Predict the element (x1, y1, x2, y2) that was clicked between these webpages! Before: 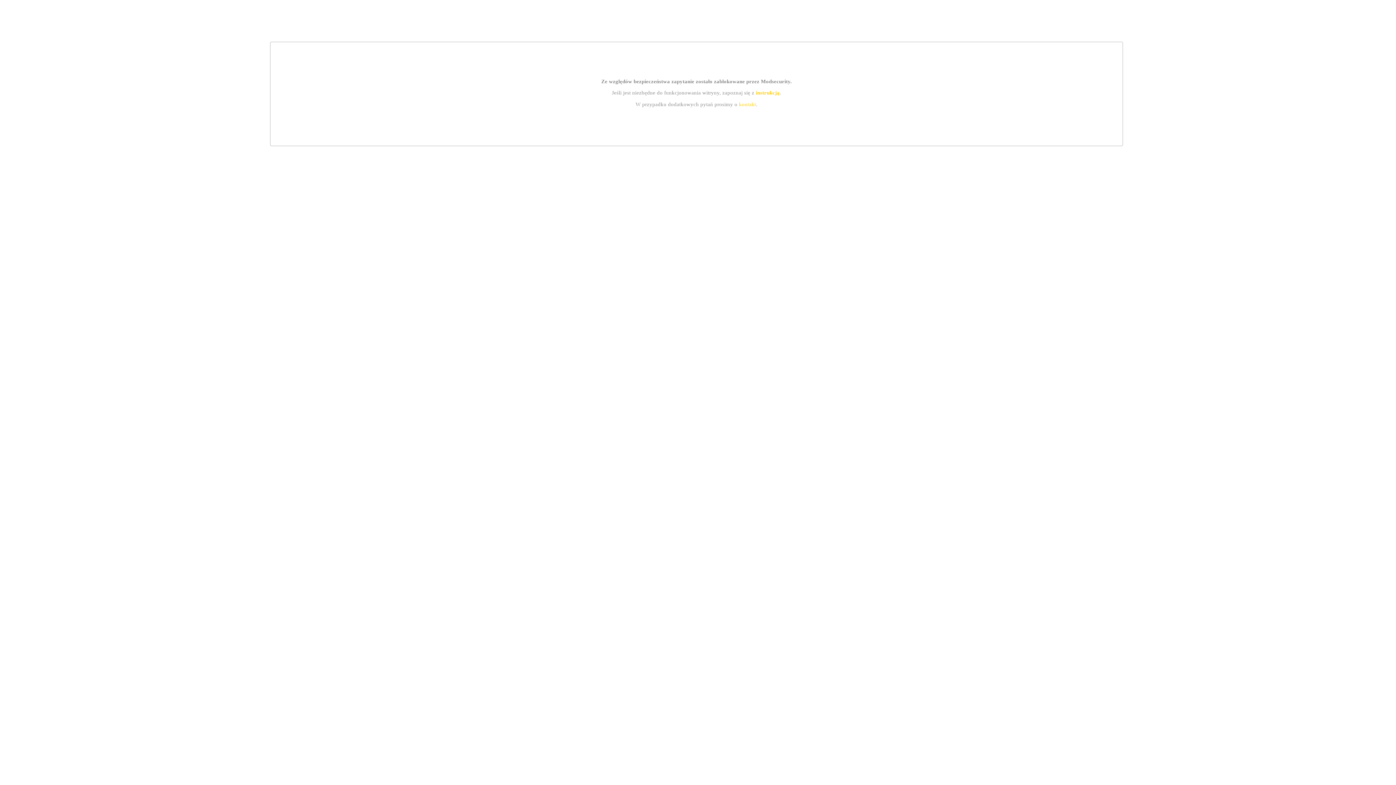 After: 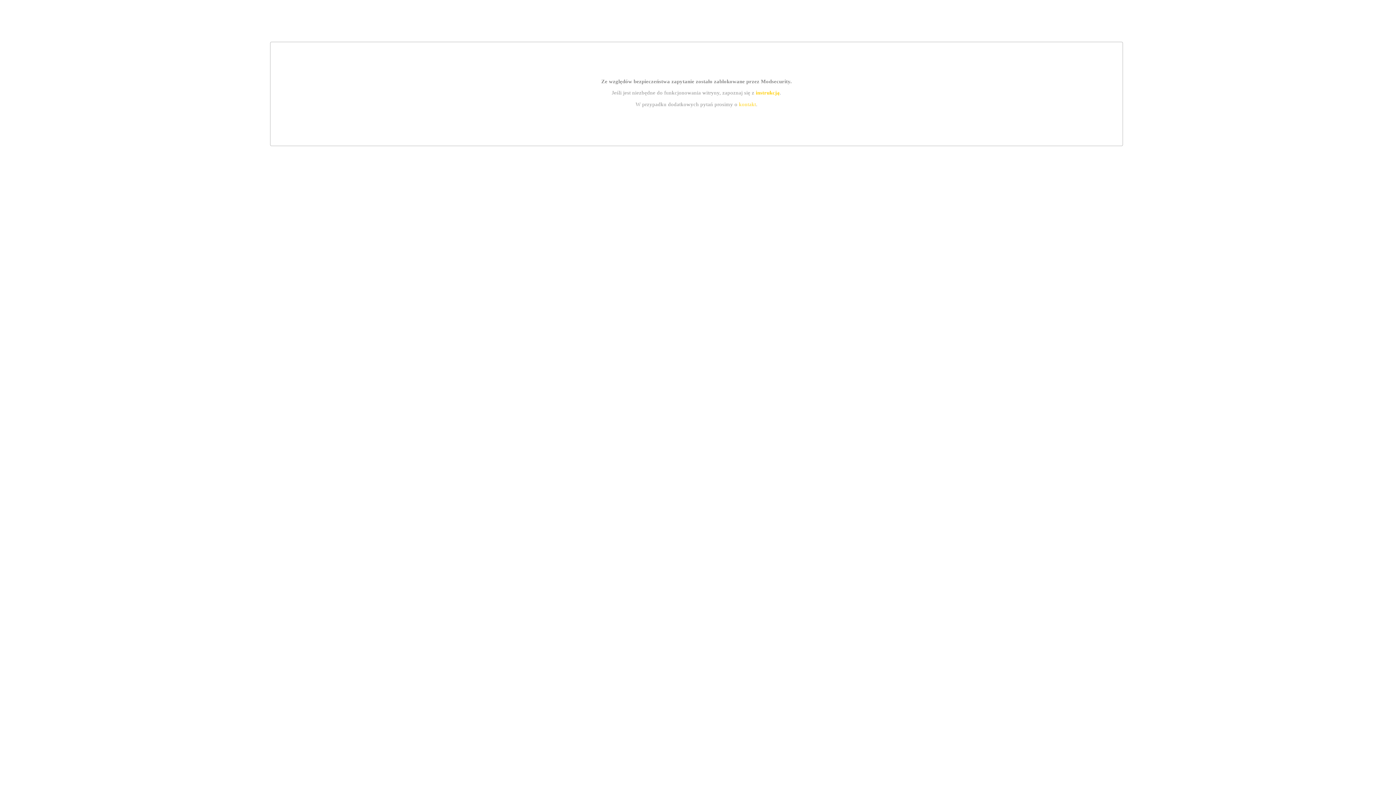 Action: label: instrukcją bbox: (755, 89, 779, 95)